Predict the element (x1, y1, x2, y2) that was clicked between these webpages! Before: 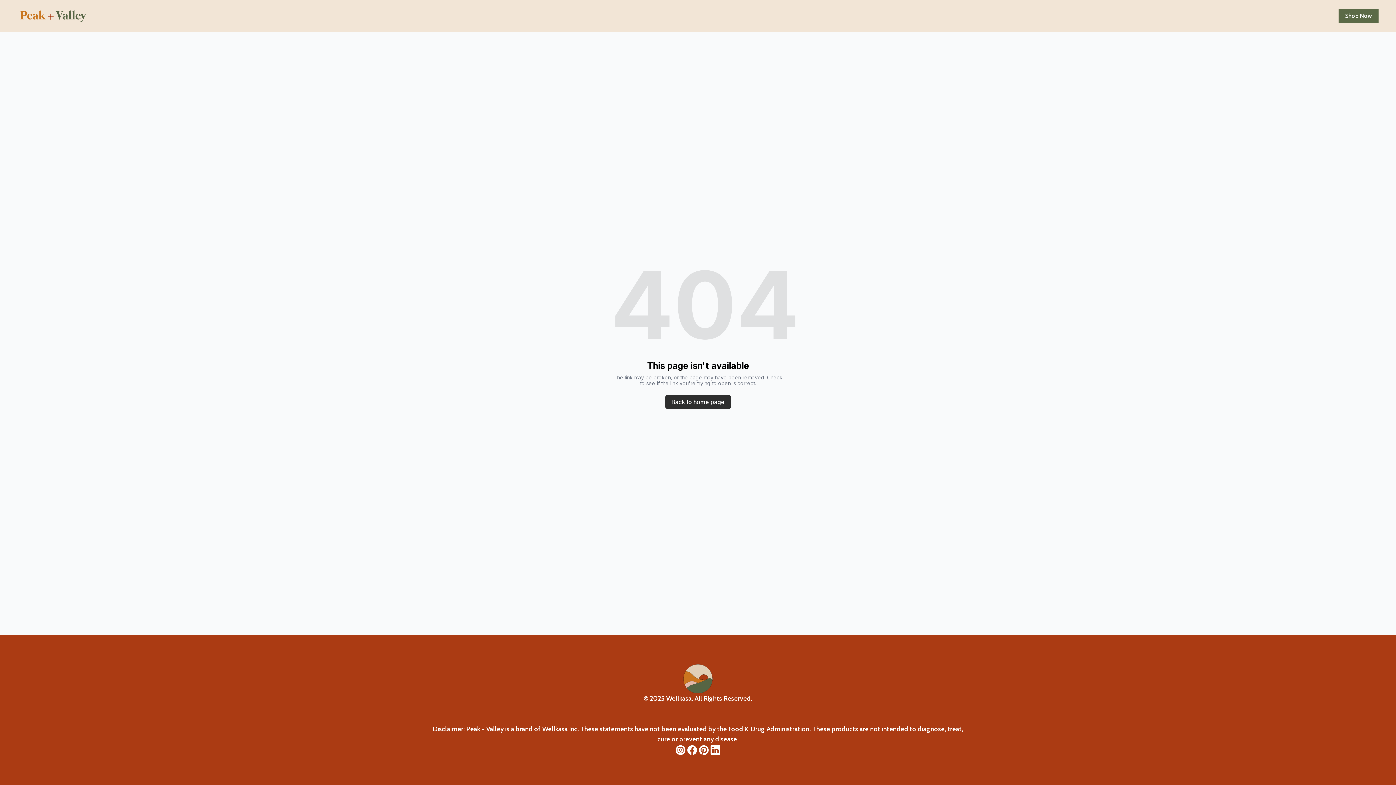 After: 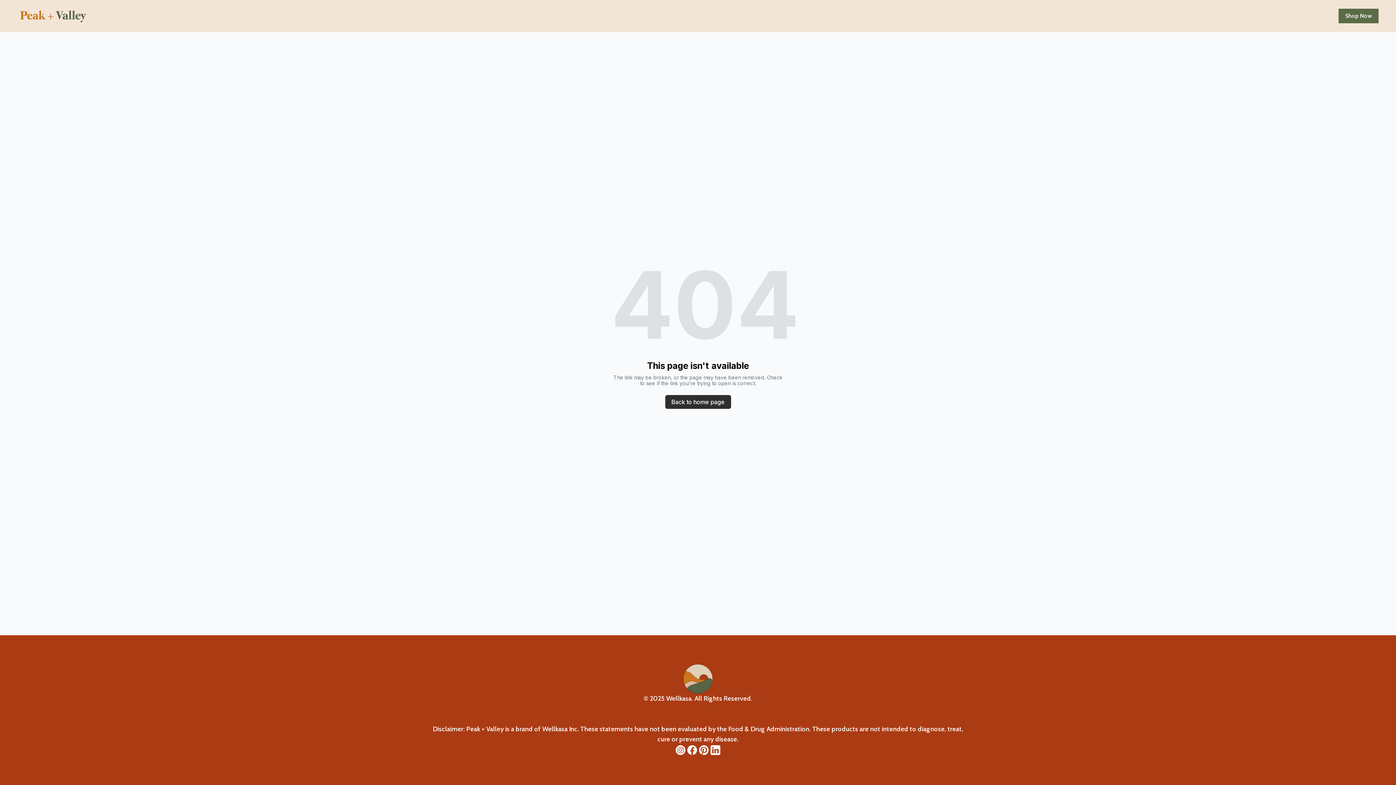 Action: bbox: (686, 744, 698, 756)